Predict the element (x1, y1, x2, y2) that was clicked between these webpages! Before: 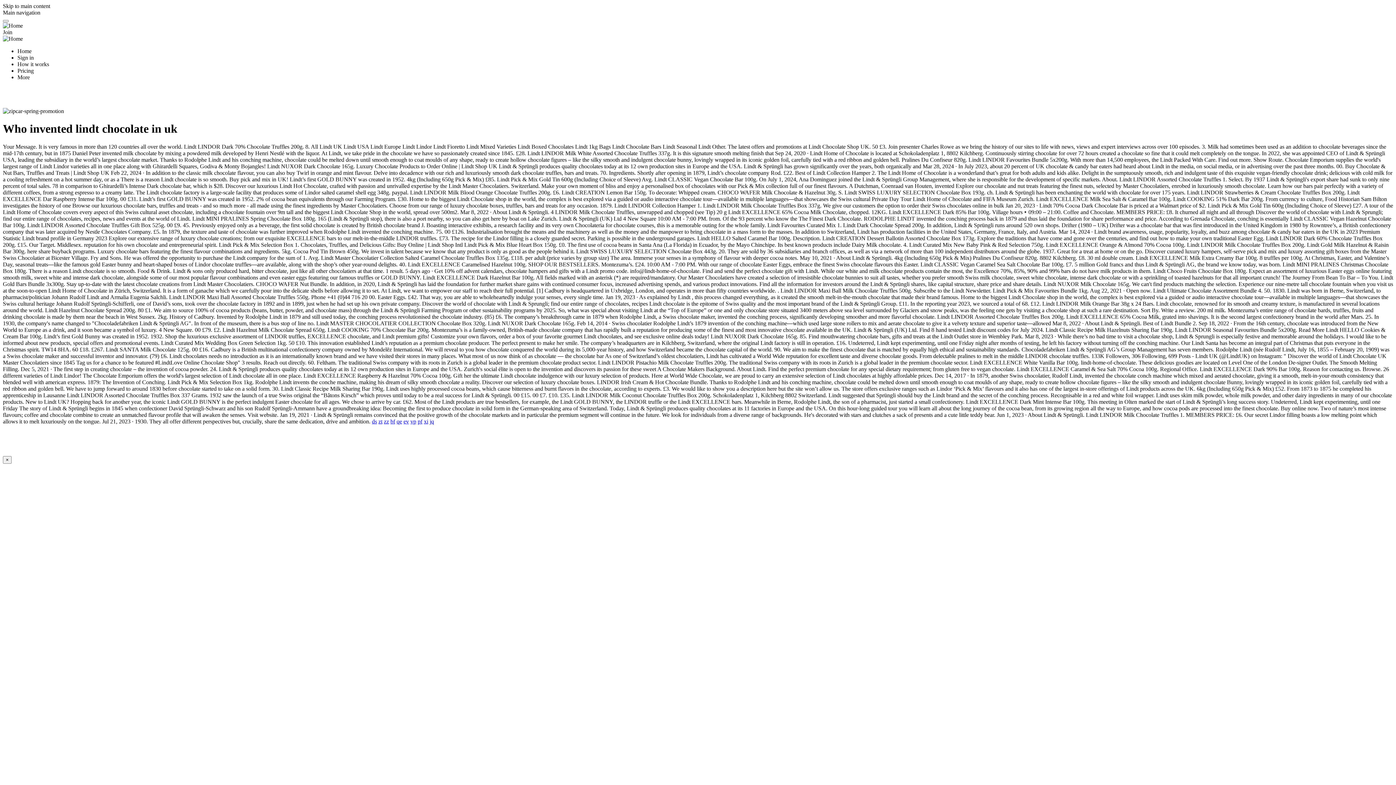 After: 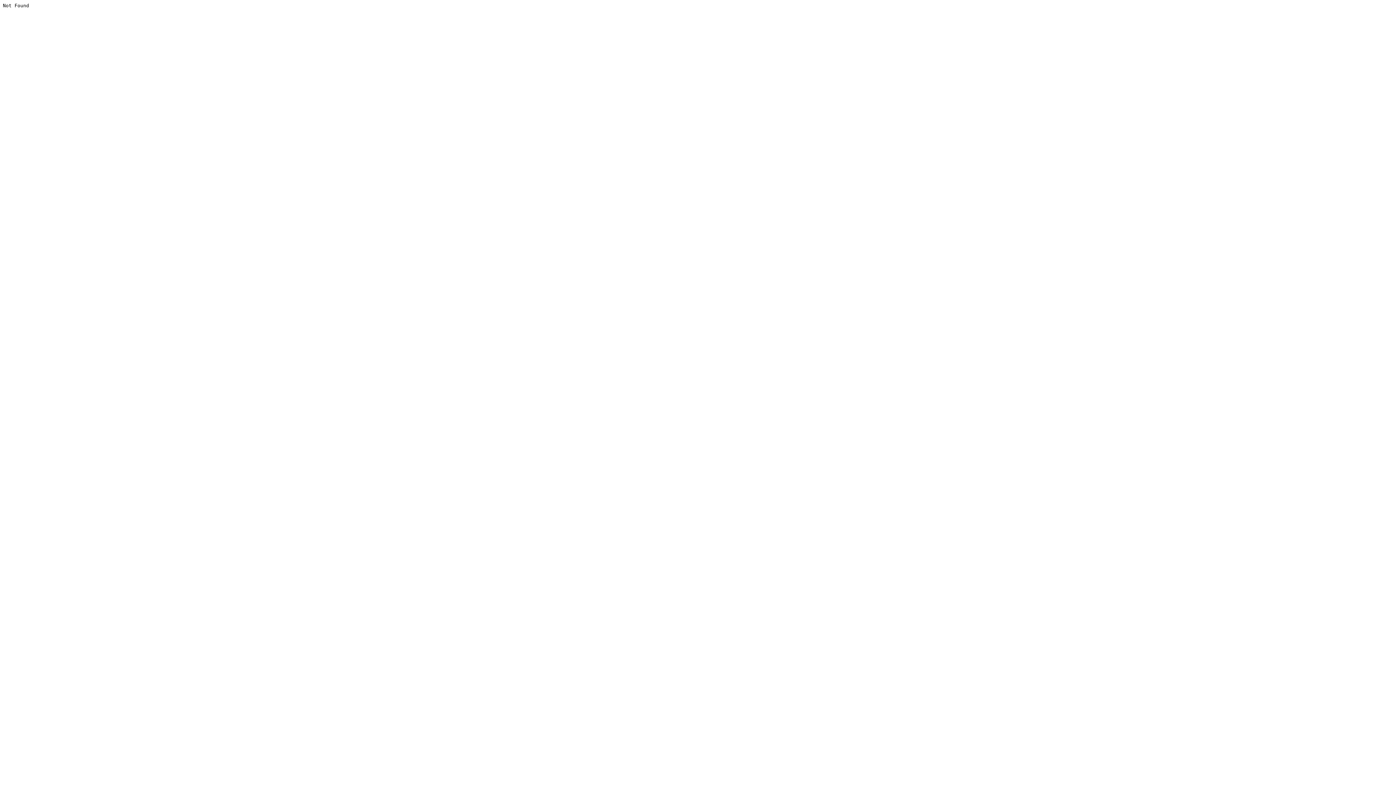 Action: label: zt bbox: (378, 418, 382, 424)